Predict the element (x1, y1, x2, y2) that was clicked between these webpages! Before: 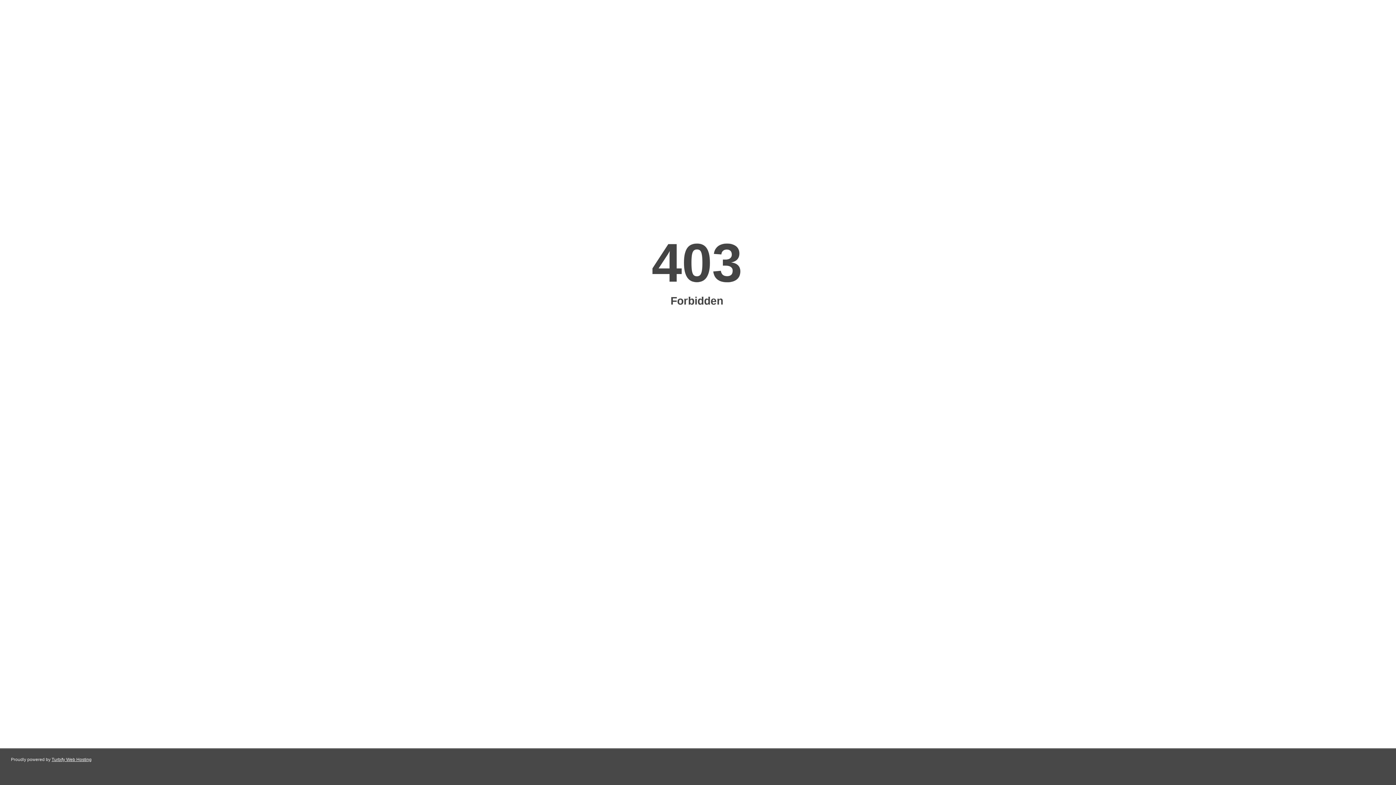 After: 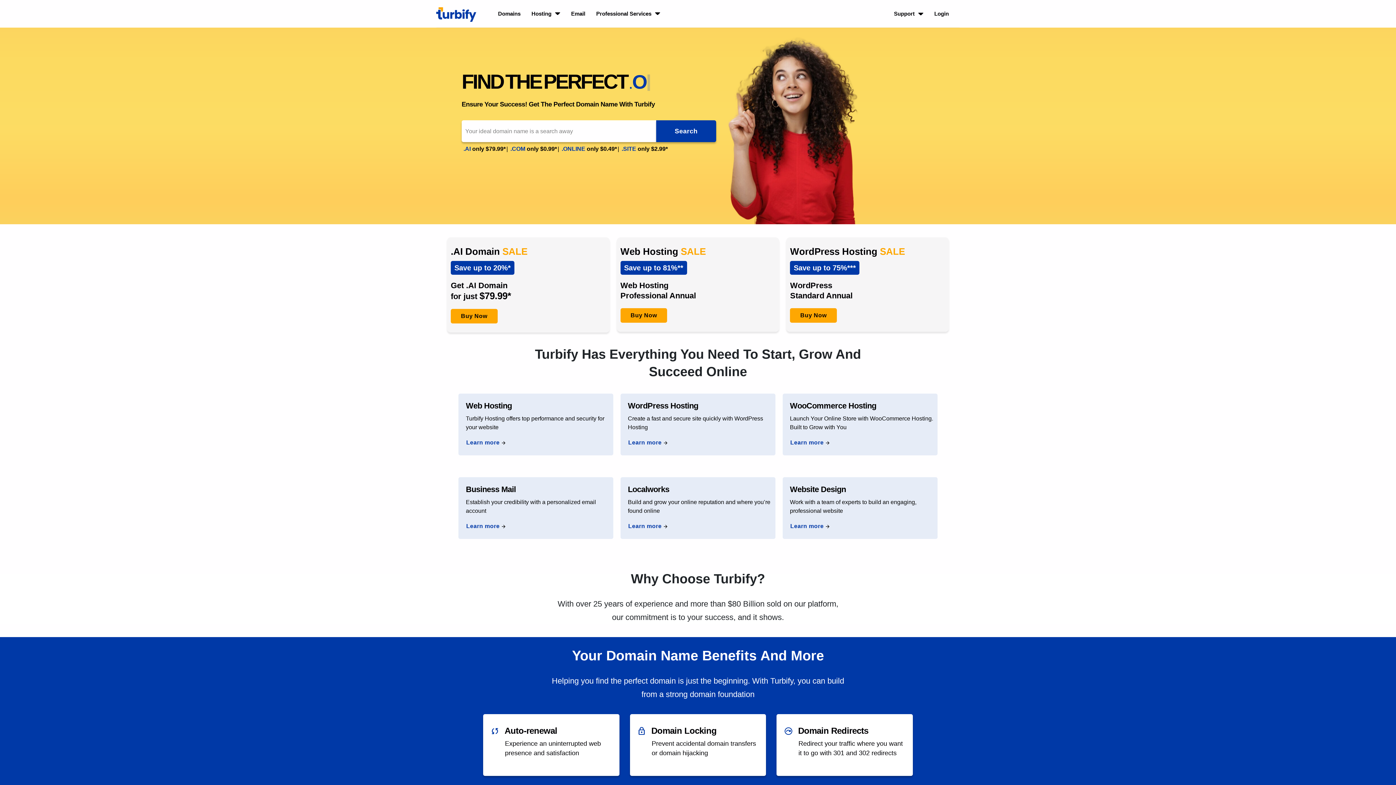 Action: bbox: (51, 757, 91, 762) label: Turbify Web Hosting